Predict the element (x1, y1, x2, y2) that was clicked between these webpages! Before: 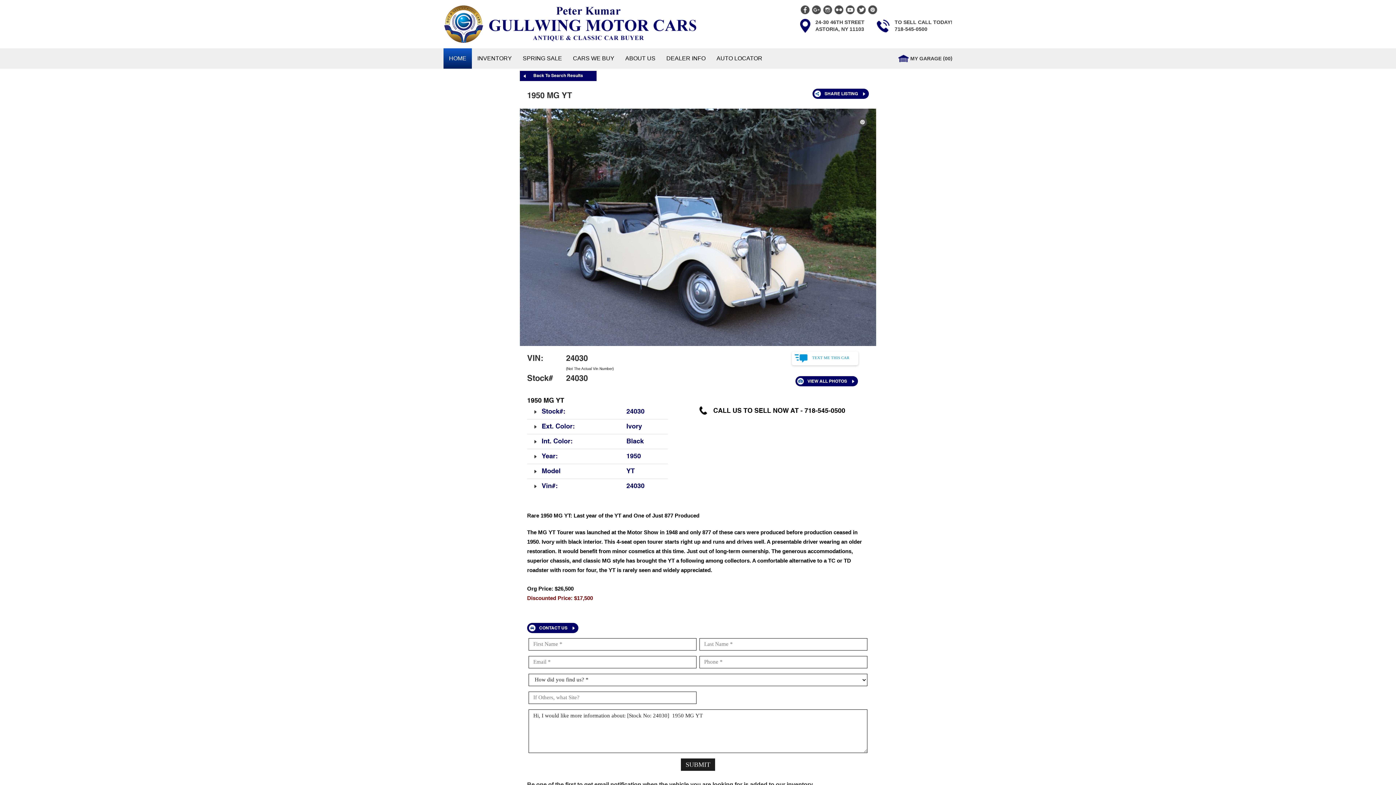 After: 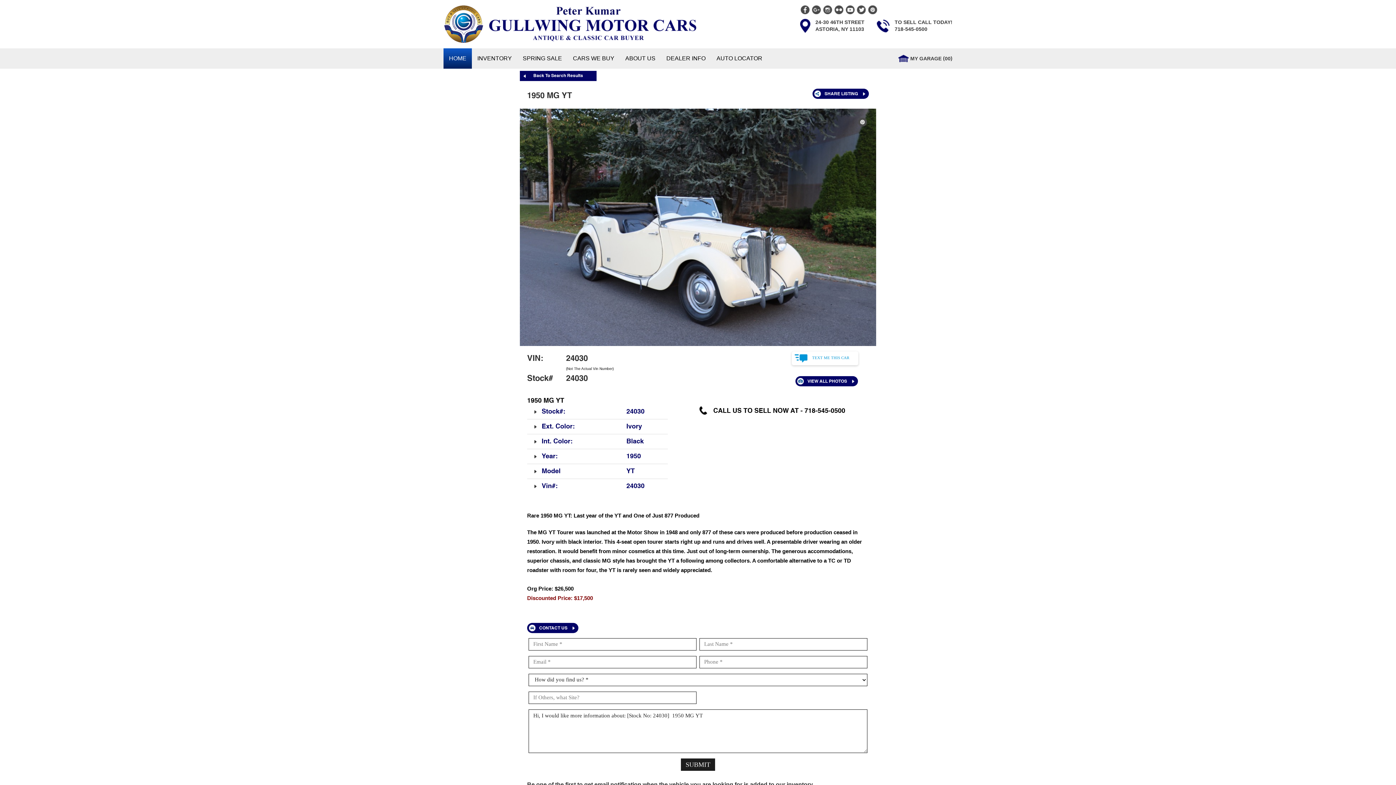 Action: bbox: (699, 404, 869, 417) label: CALL US TO SELL NOW AT - 718-545-0500